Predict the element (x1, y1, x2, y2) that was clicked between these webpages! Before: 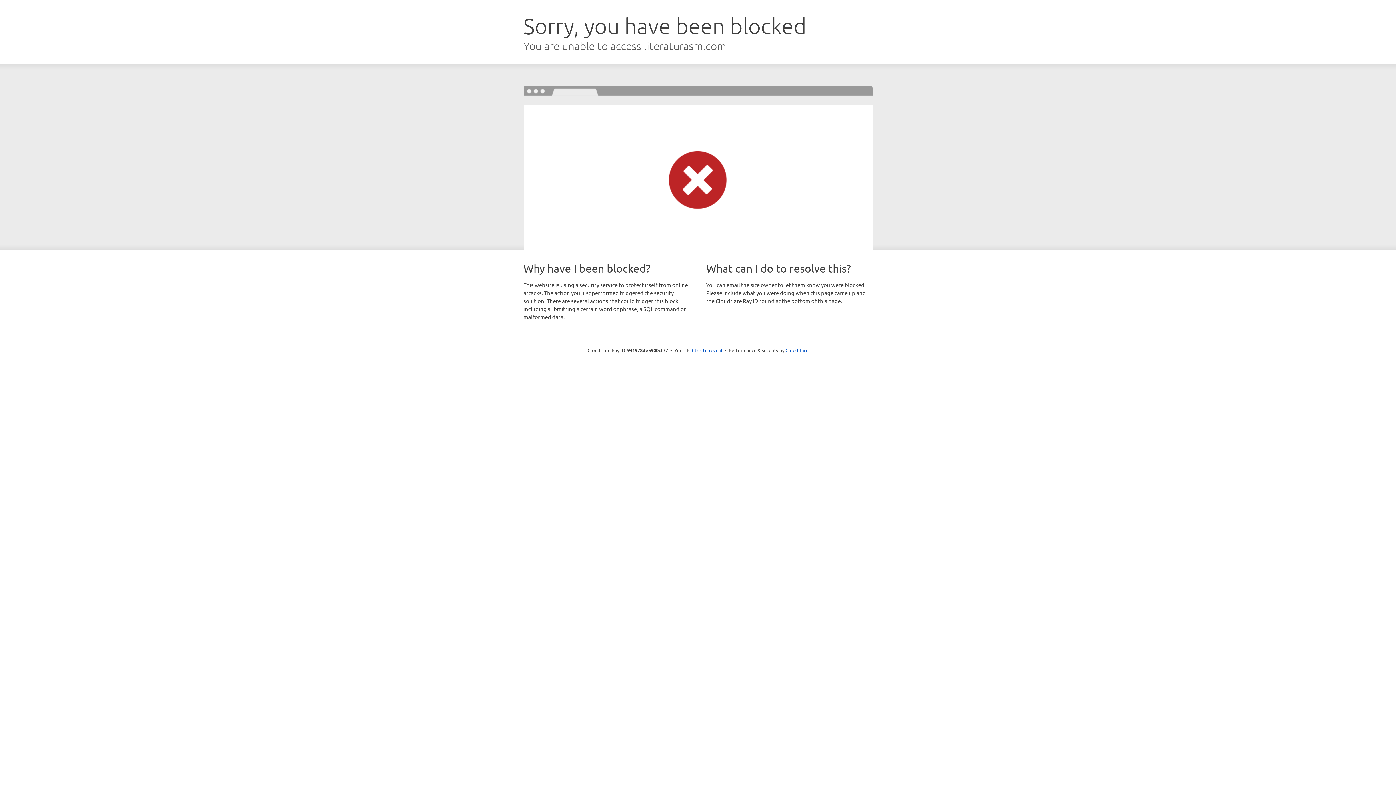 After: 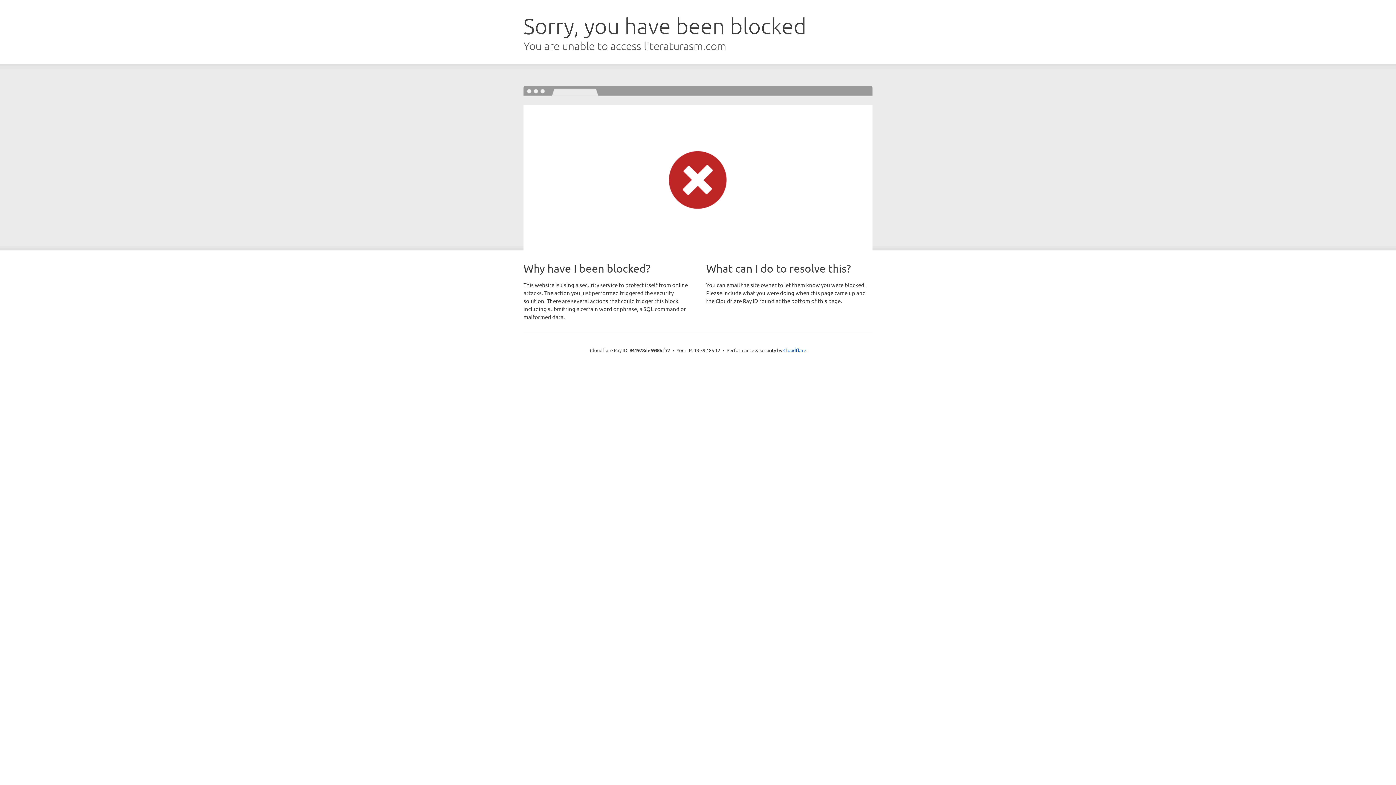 Action: bbox: (692, 346, 722, 353) label: Click to reveal